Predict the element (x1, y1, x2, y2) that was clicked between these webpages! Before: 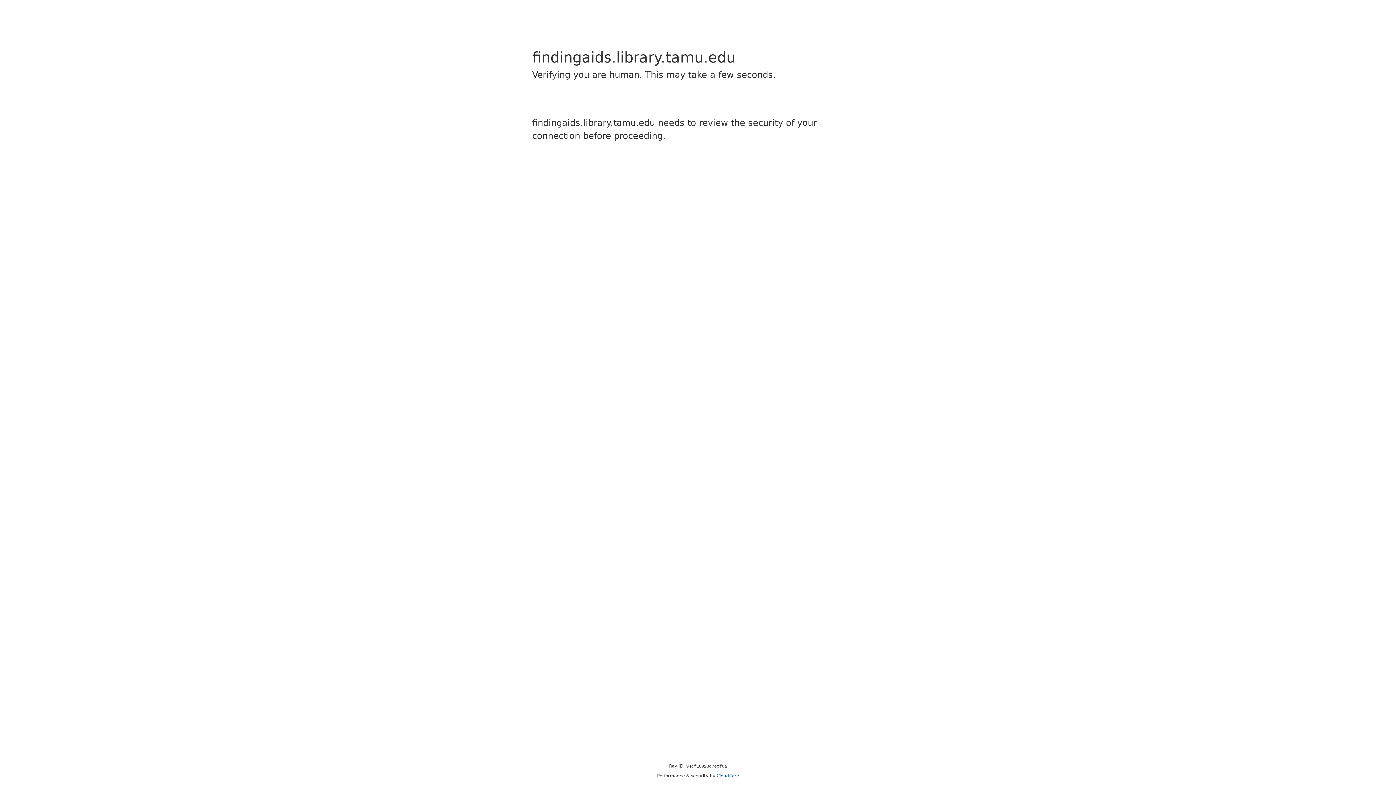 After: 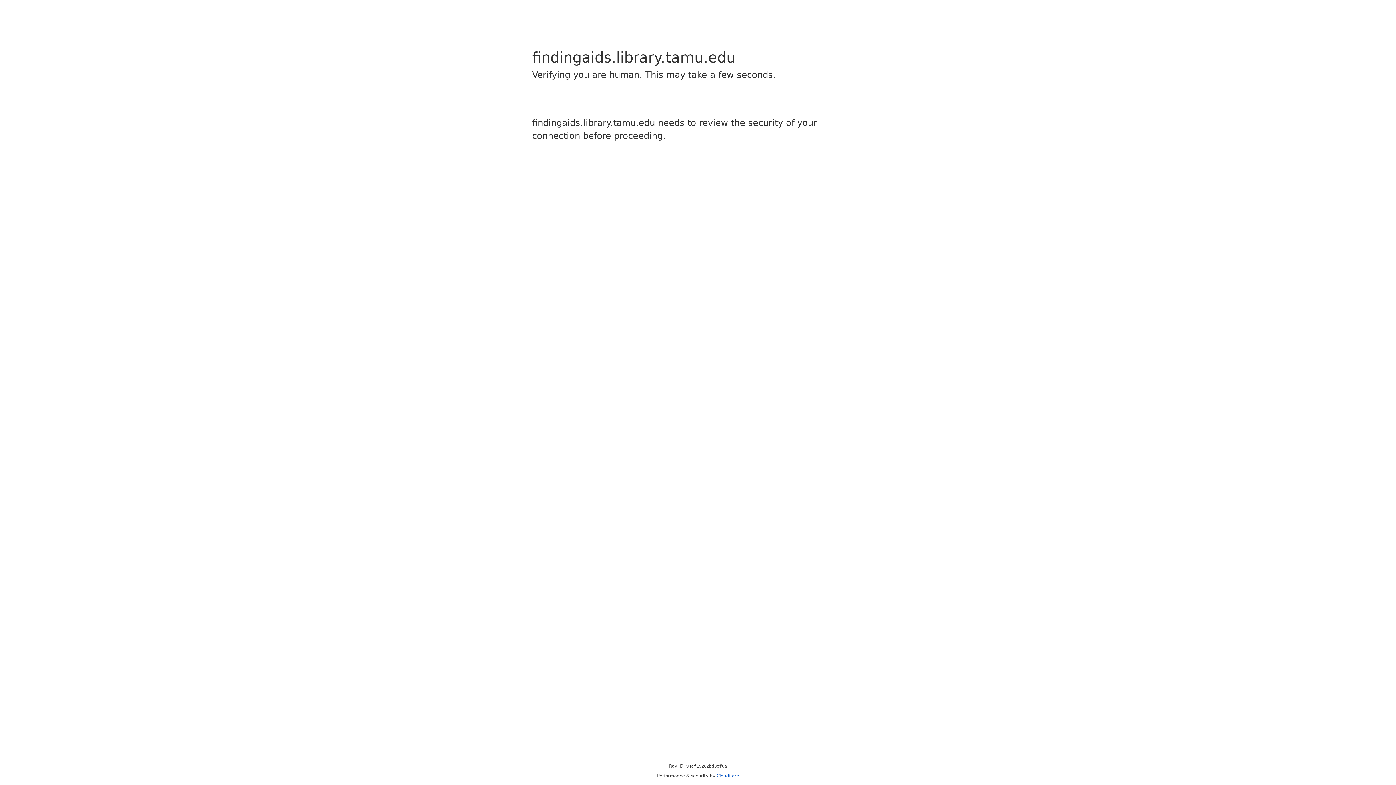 Action: label: Cloudflare bbox: (716, 773, 739, 778)